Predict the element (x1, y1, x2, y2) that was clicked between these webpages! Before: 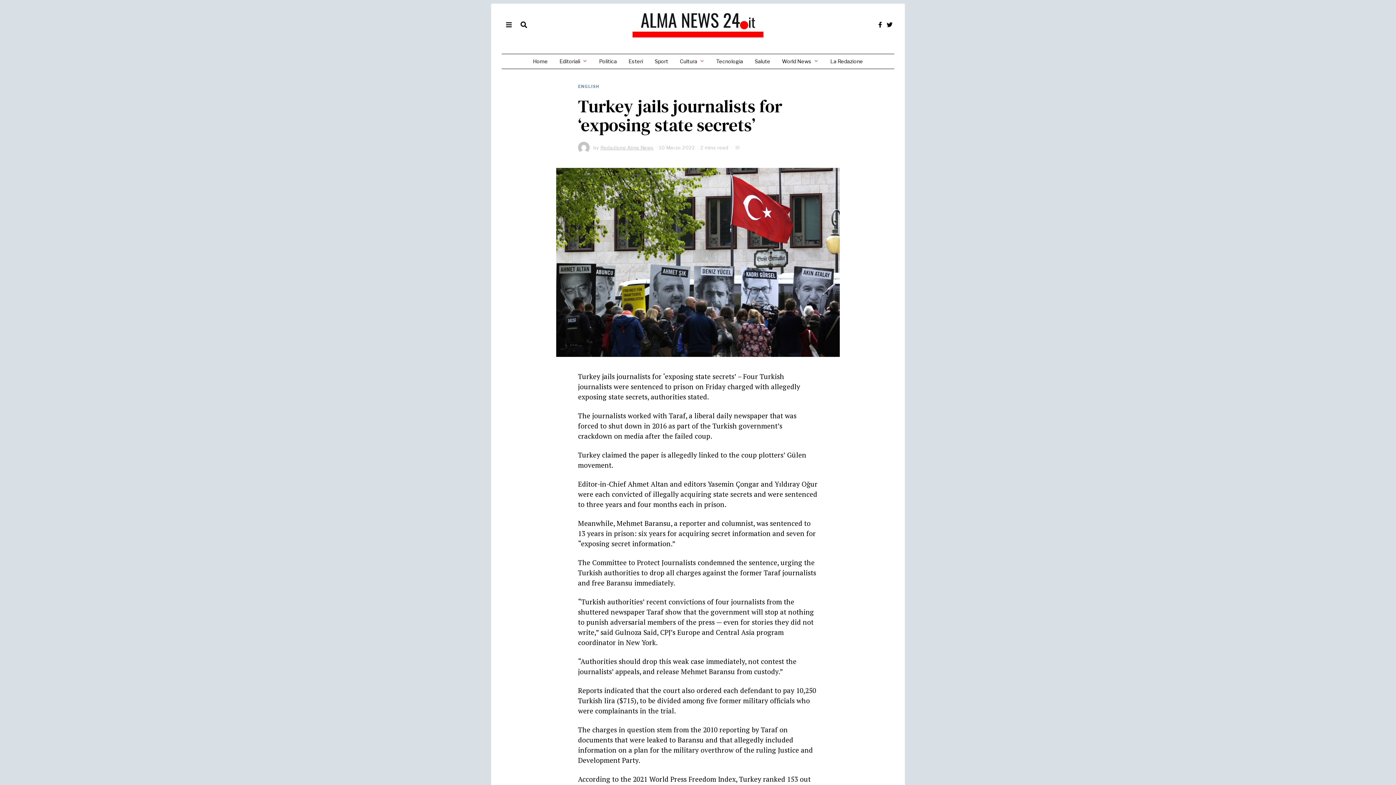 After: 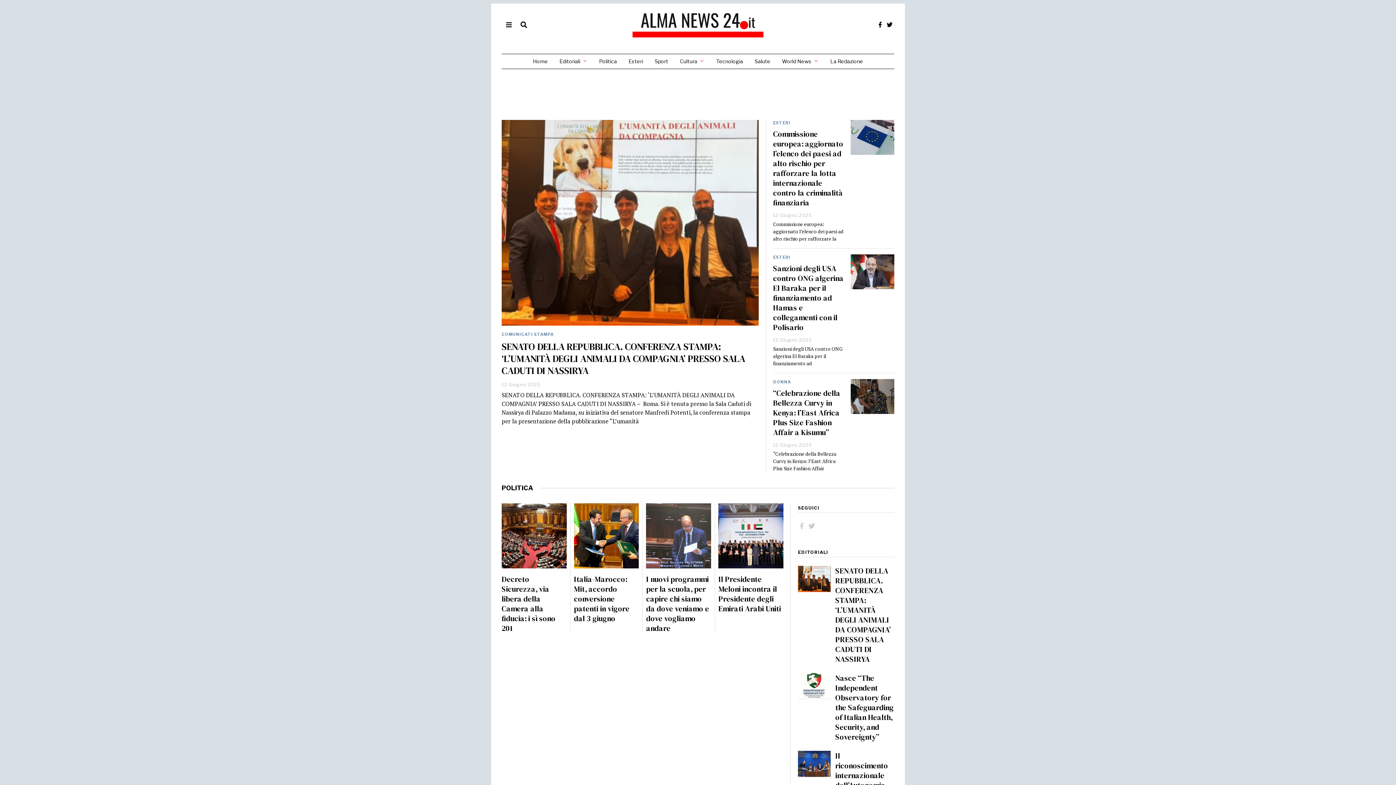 Action: bbox: (528, 54, 553, 68) label: Home